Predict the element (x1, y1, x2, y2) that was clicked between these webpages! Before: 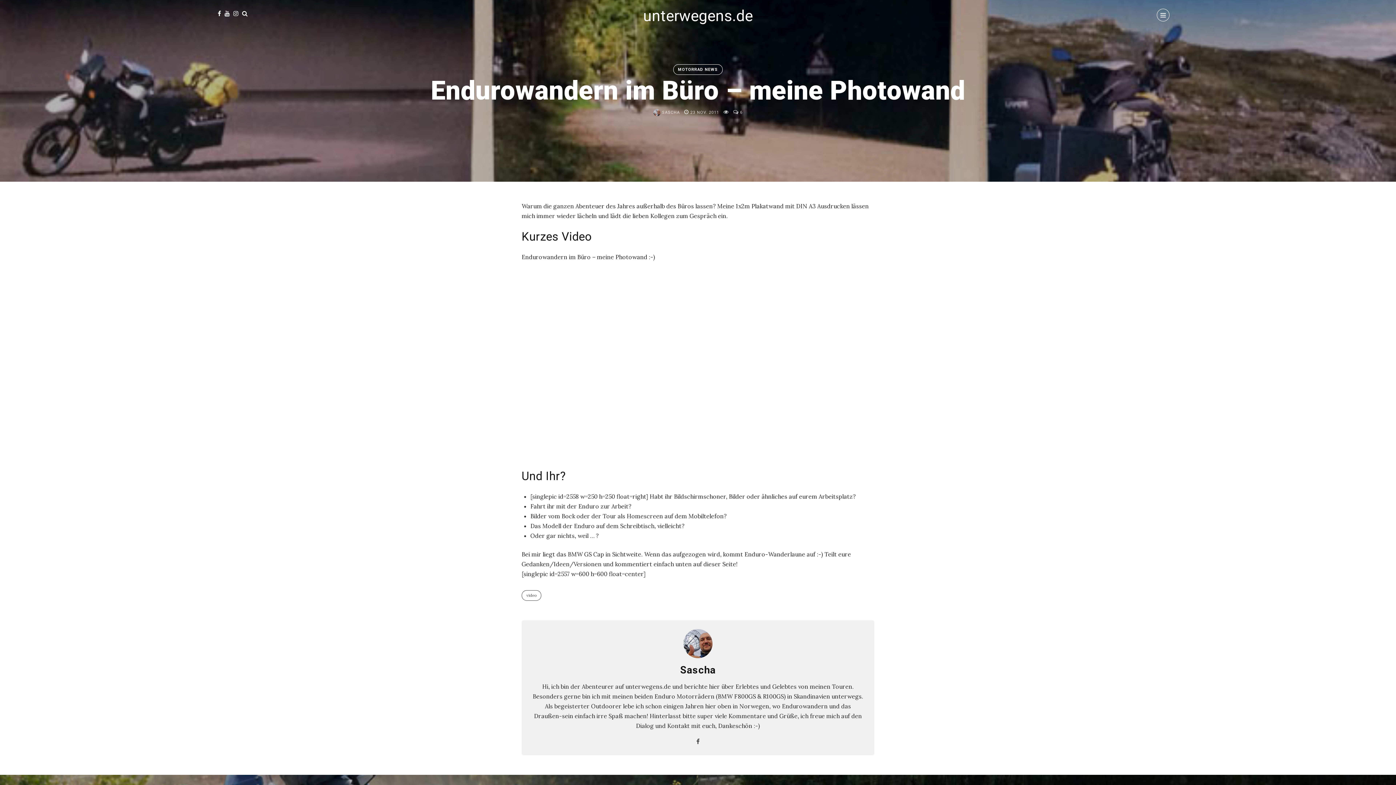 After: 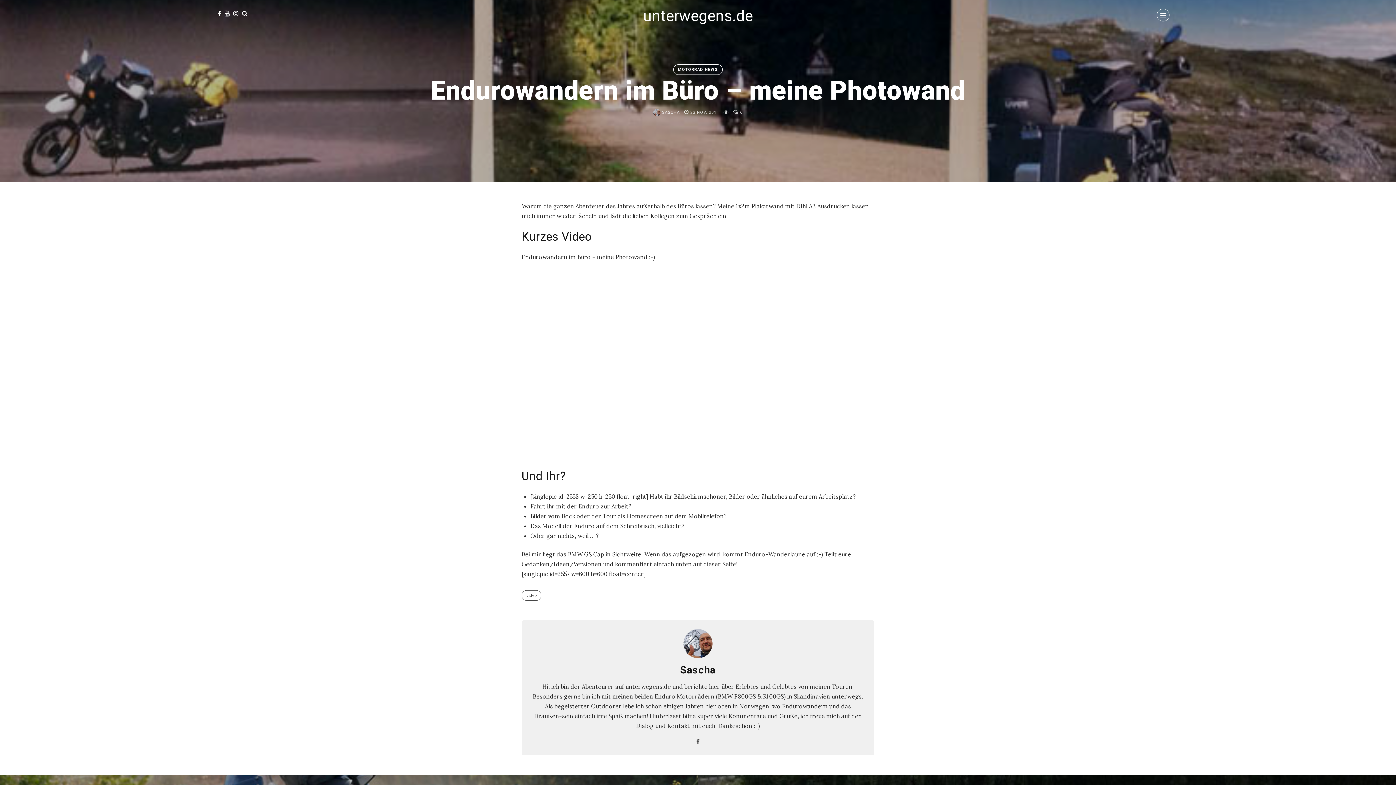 Action: bbox: (224, 9, 229, 17)